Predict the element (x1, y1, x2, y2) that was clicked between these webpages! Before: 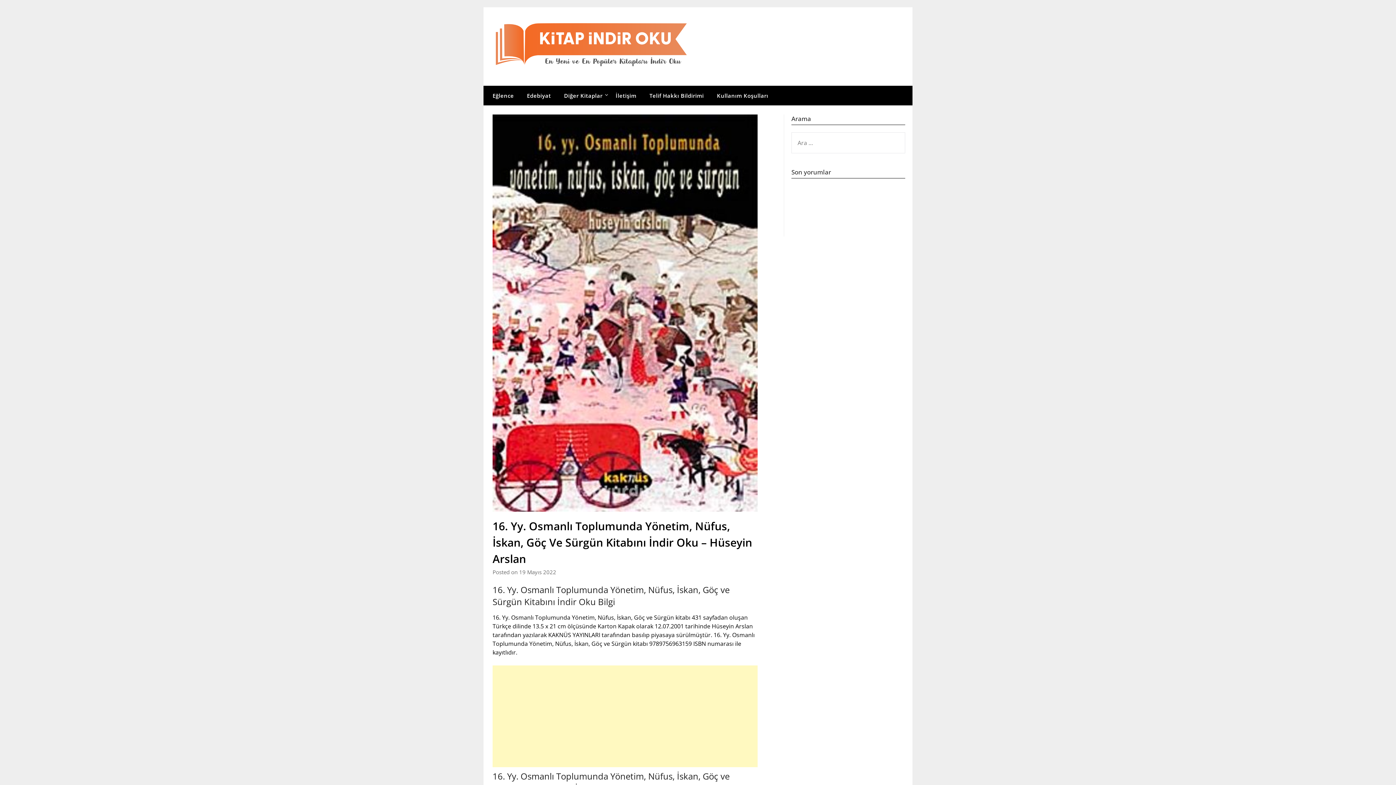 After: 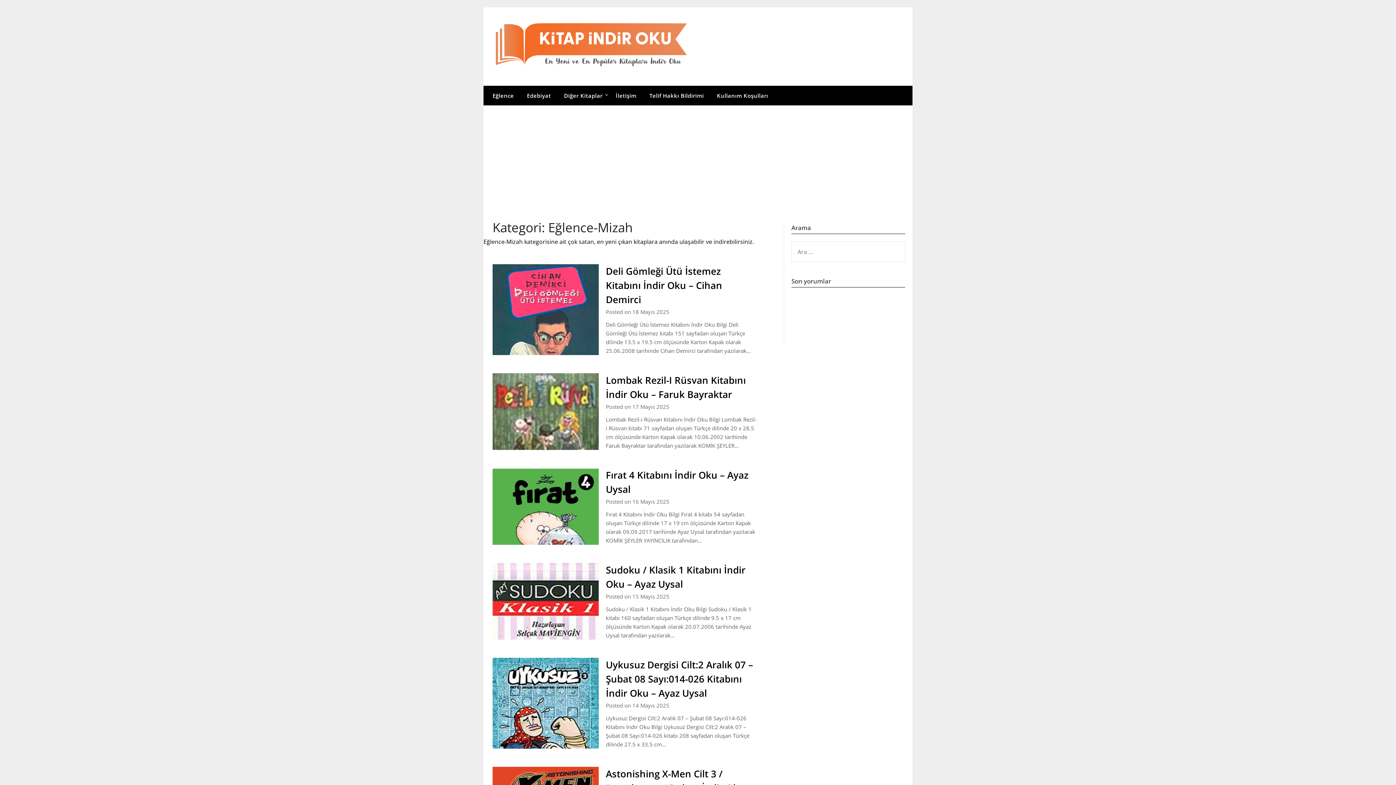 Action: bbox: (483, 85, 519, 105) label: Eğlence